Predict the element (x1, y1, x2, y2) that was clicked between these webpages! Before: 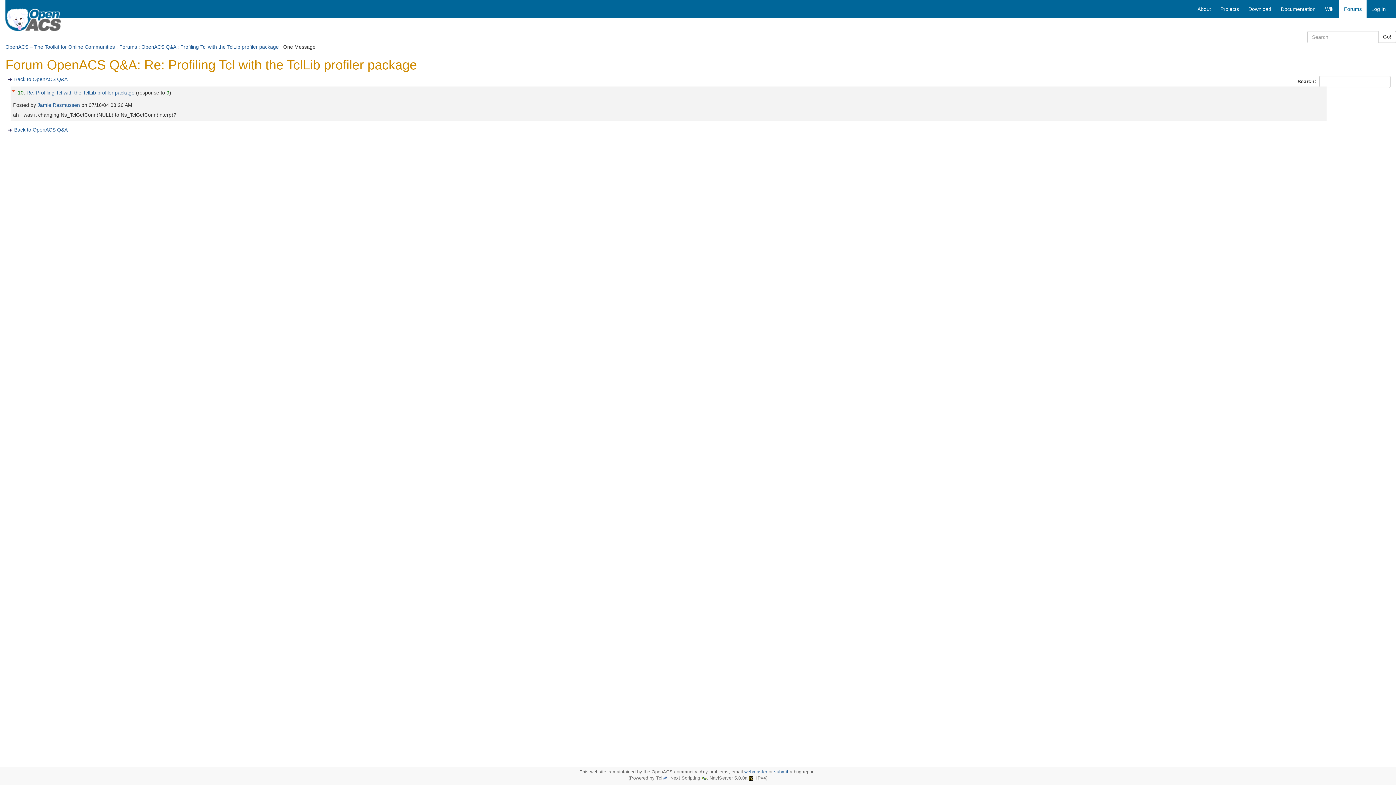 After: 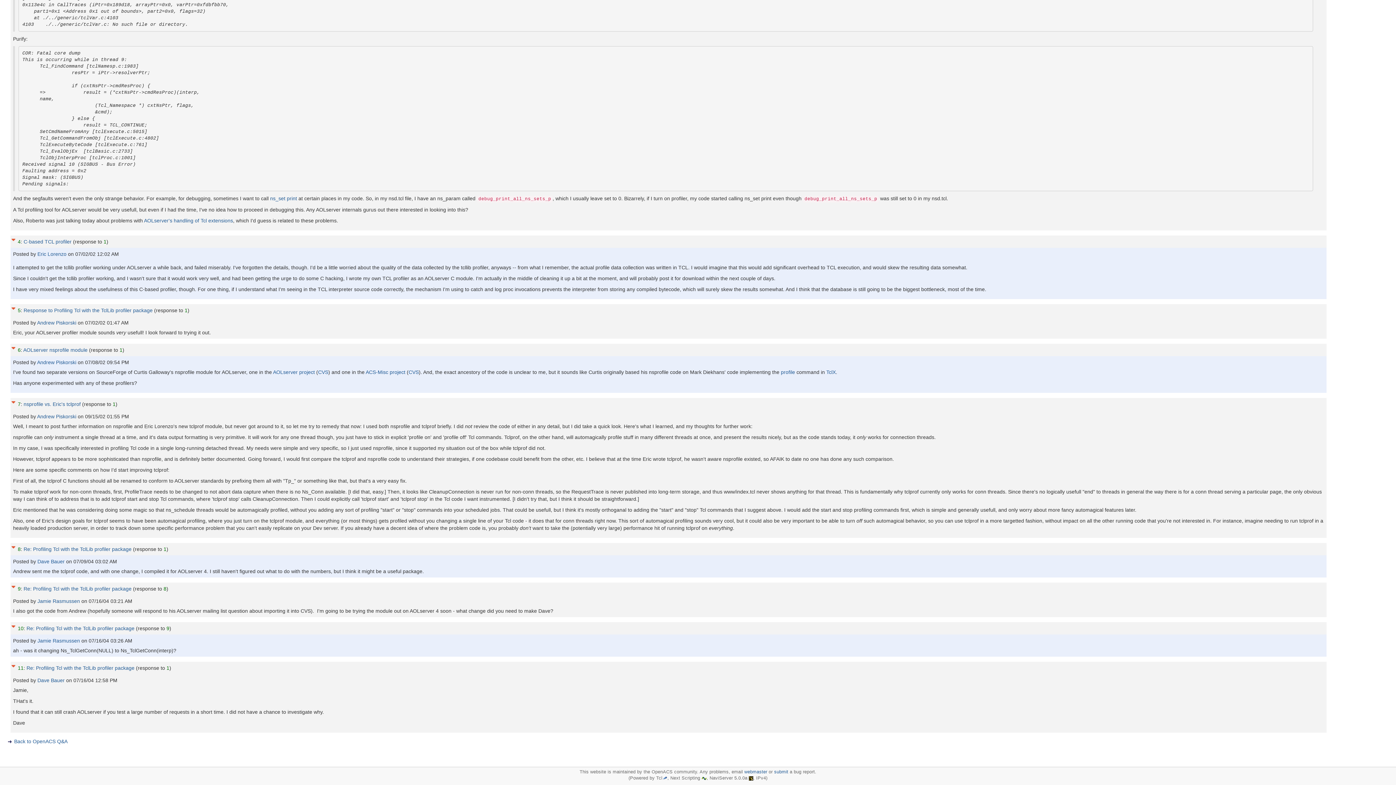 Action: label: 10 bbox: (17, 89, 23, 95)